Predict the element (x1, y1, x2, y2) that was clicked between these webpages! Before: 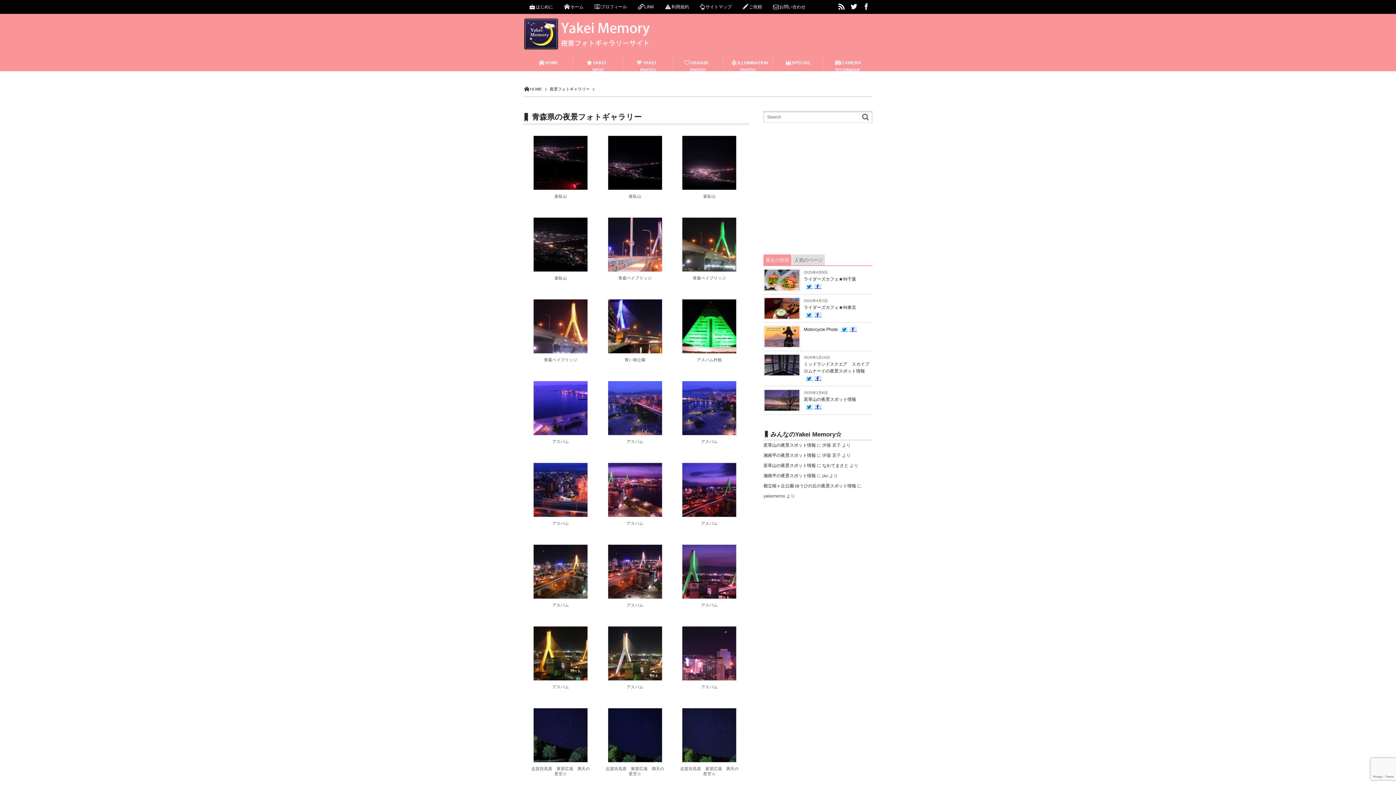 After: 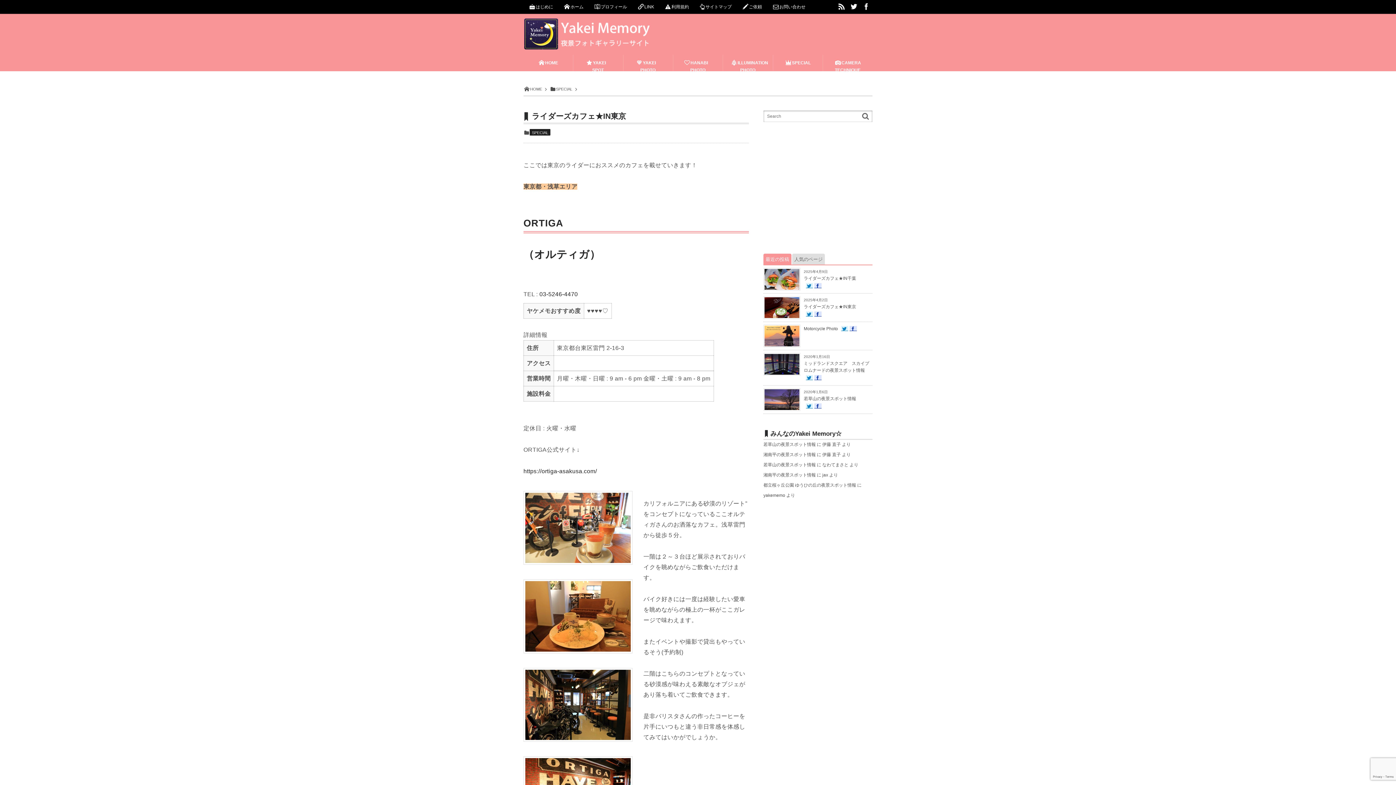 Action: bbox: (804, 305, 856, 310) label: ライダーズカフェ★IN東京